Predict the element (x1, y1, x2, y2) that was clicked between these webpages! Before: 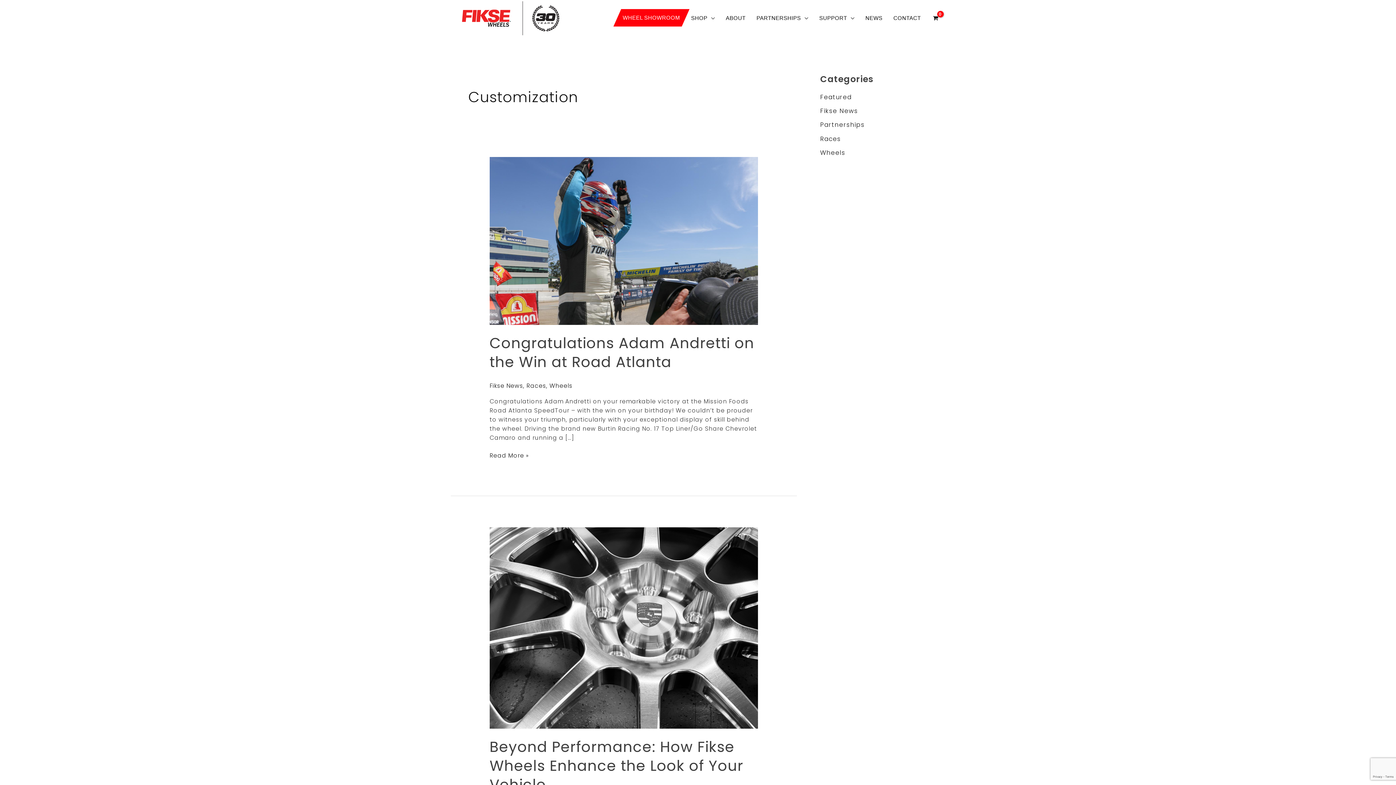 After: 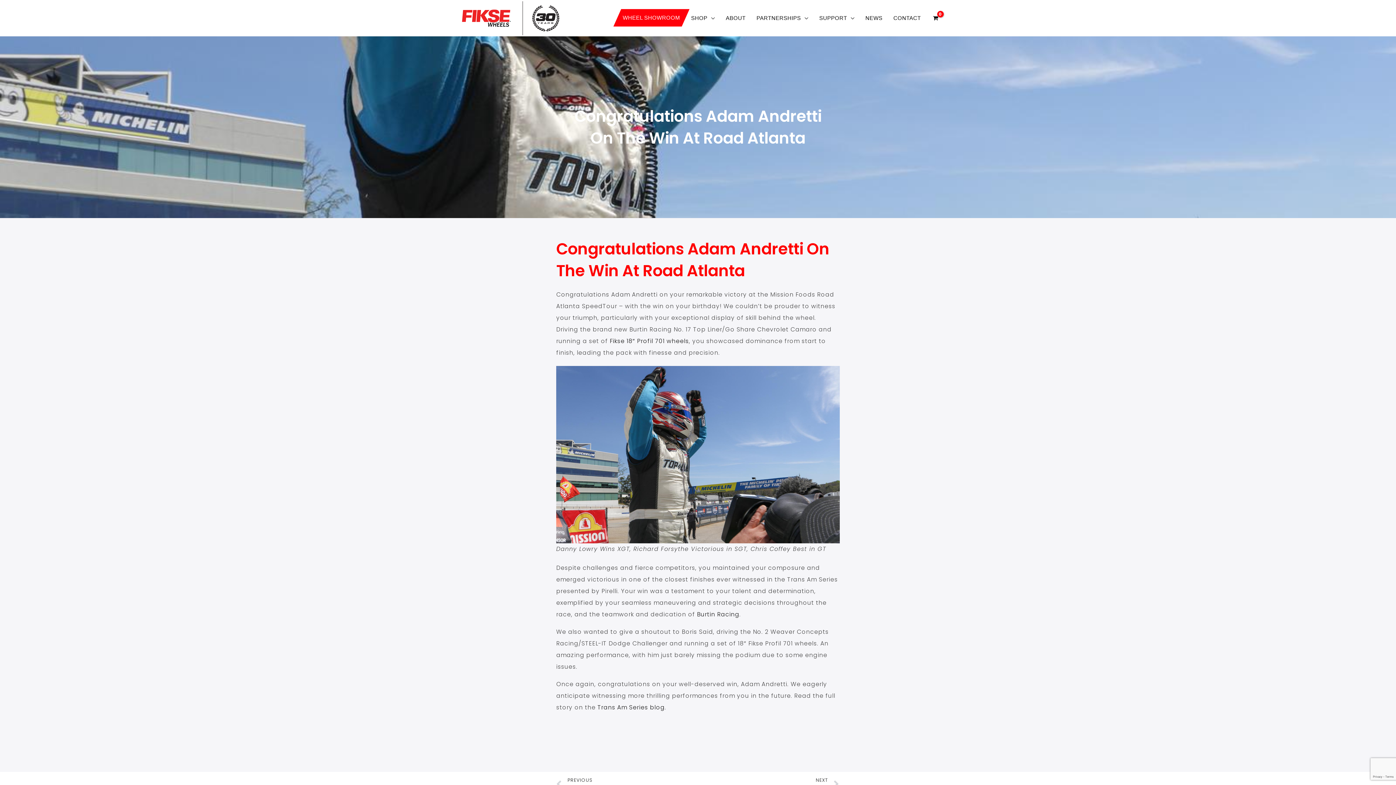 Action: bbox: (489, 236, 758, 244)